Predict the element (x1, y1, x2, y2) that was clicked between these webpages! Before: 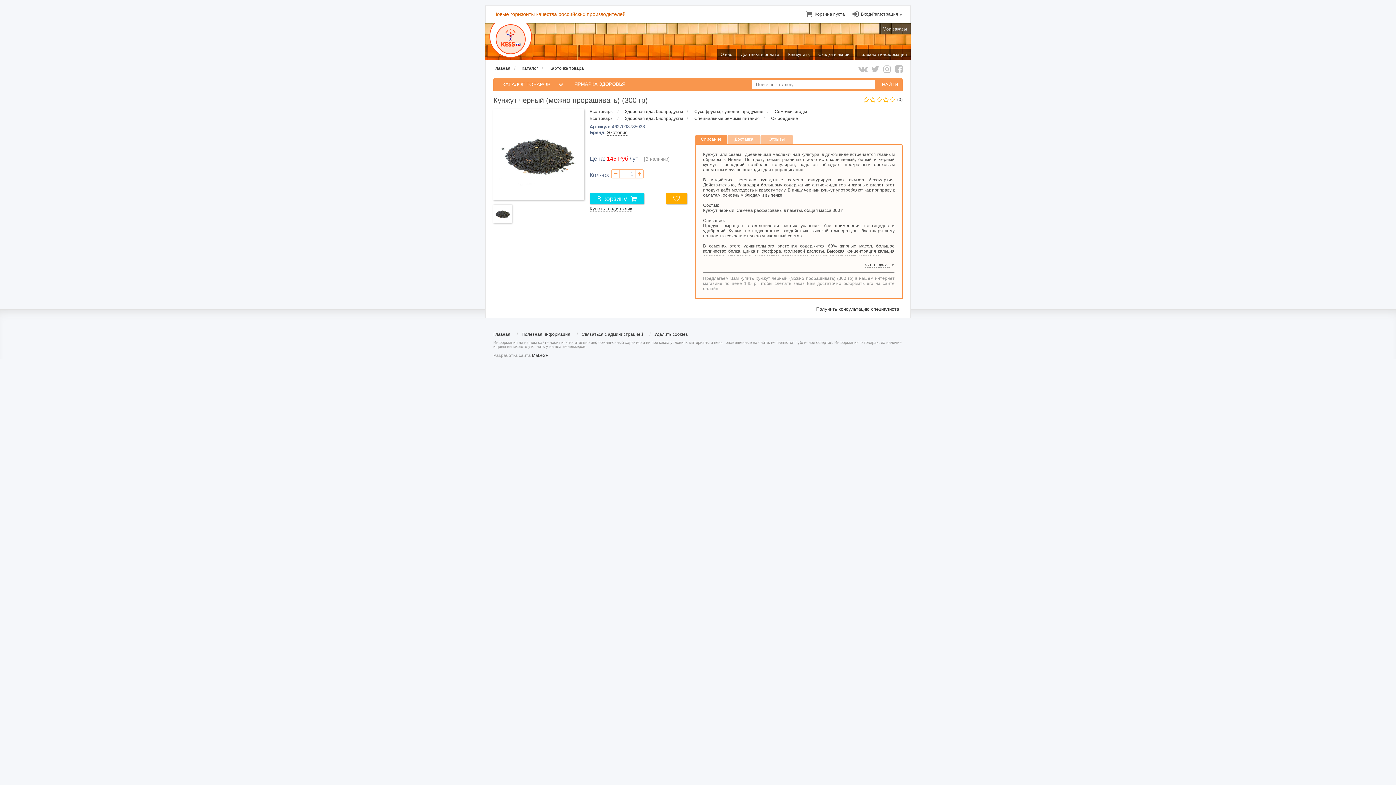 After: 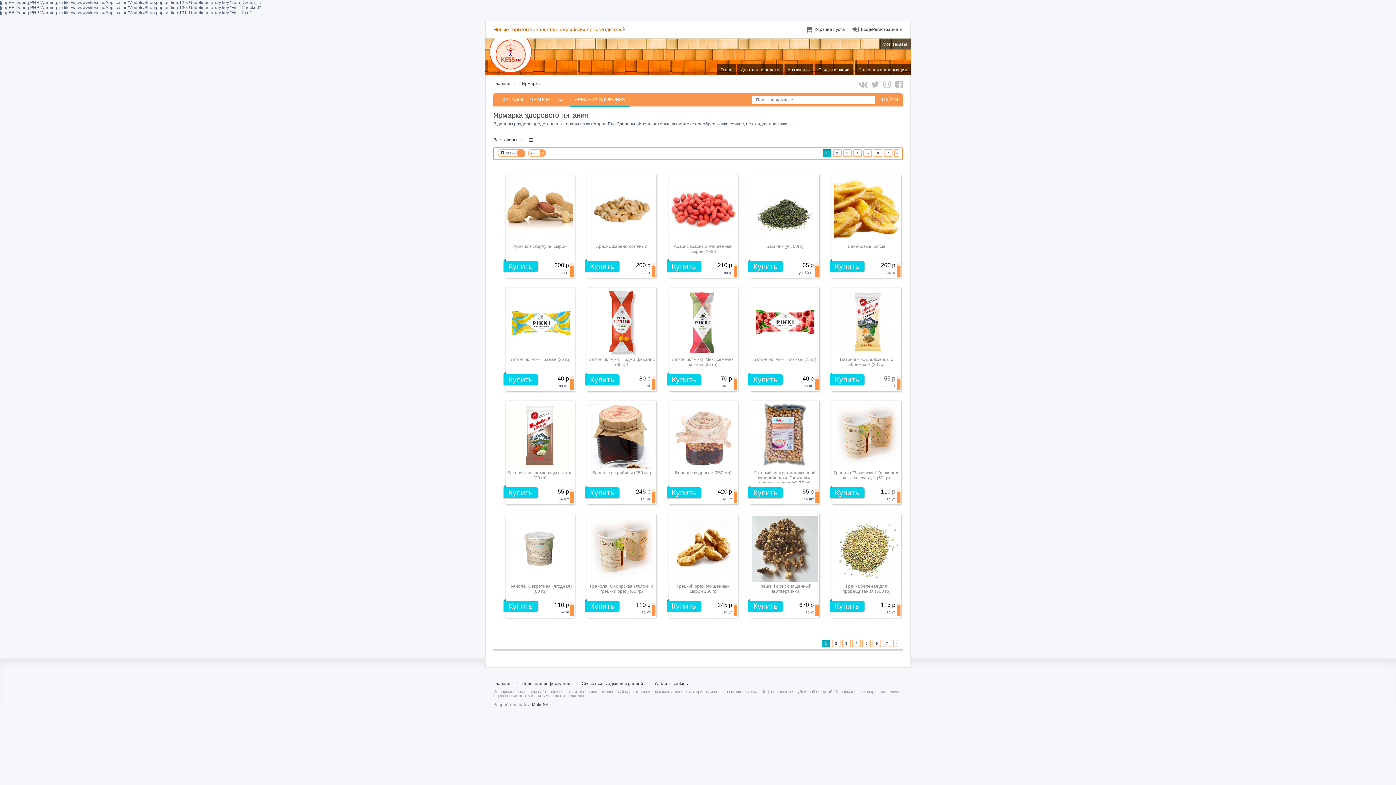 Action: bbox: (569, 78, 630, 90) label: ЯРМАРКА ЗДОРОВЬЯ